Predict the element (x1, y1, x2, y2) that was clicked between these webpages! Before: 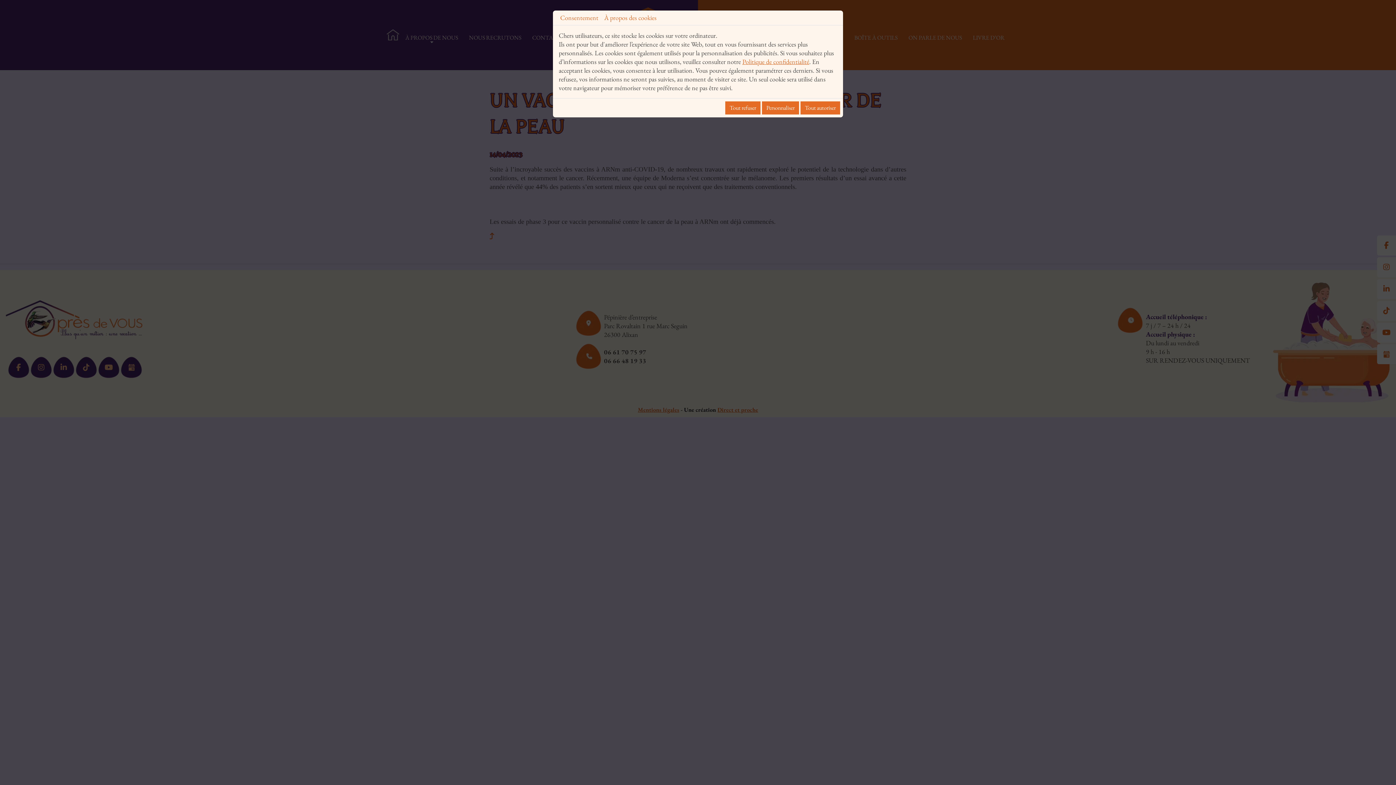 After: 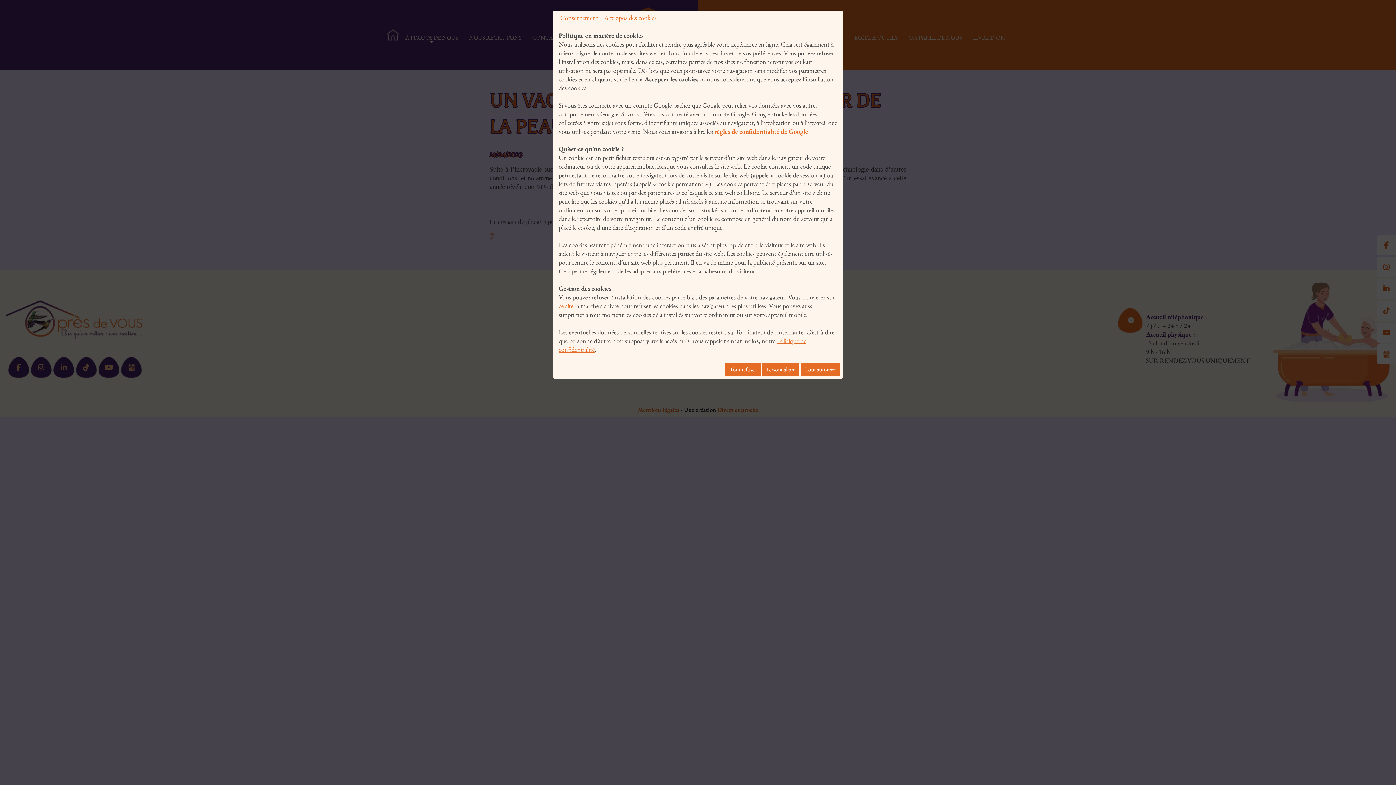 Action: label: À propos des cookies bbox: (601, 10, 659, 25)